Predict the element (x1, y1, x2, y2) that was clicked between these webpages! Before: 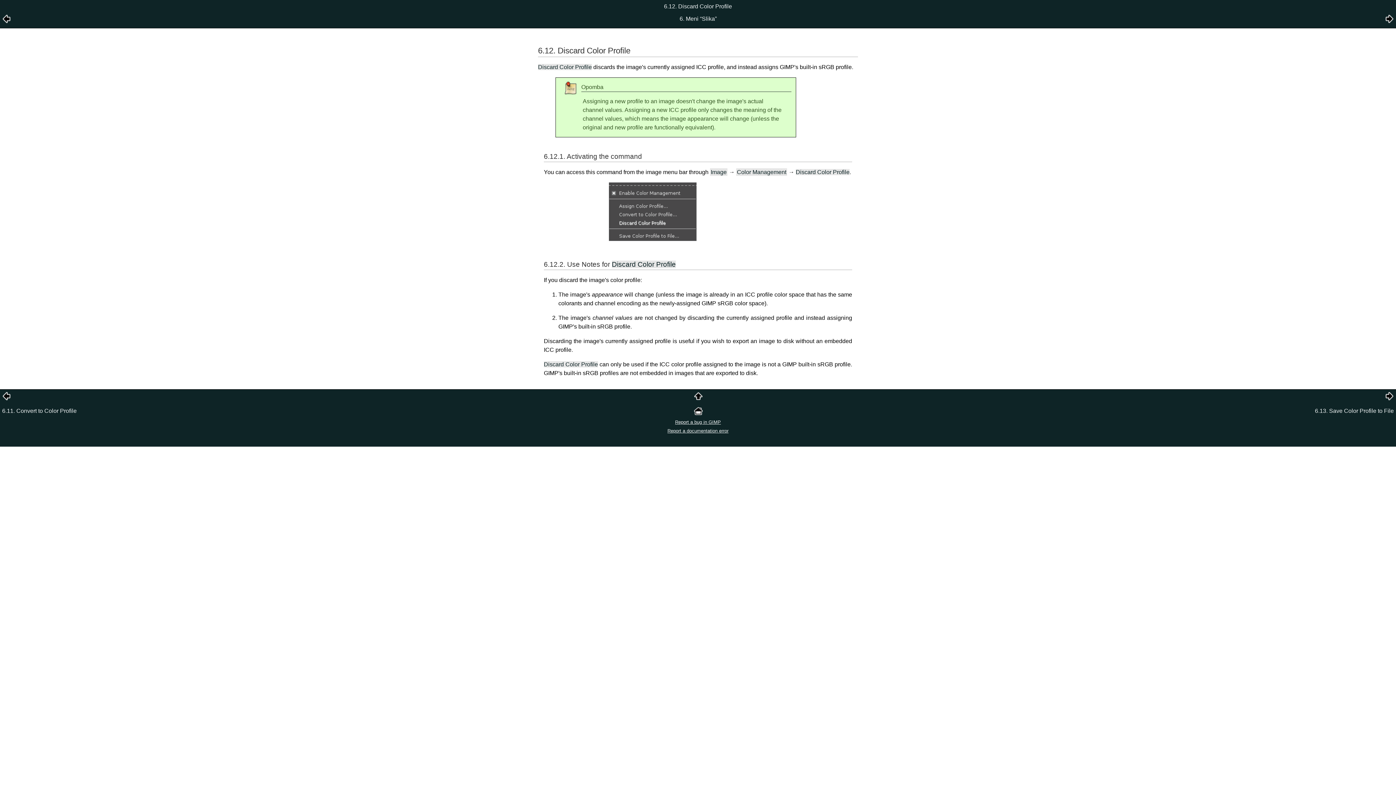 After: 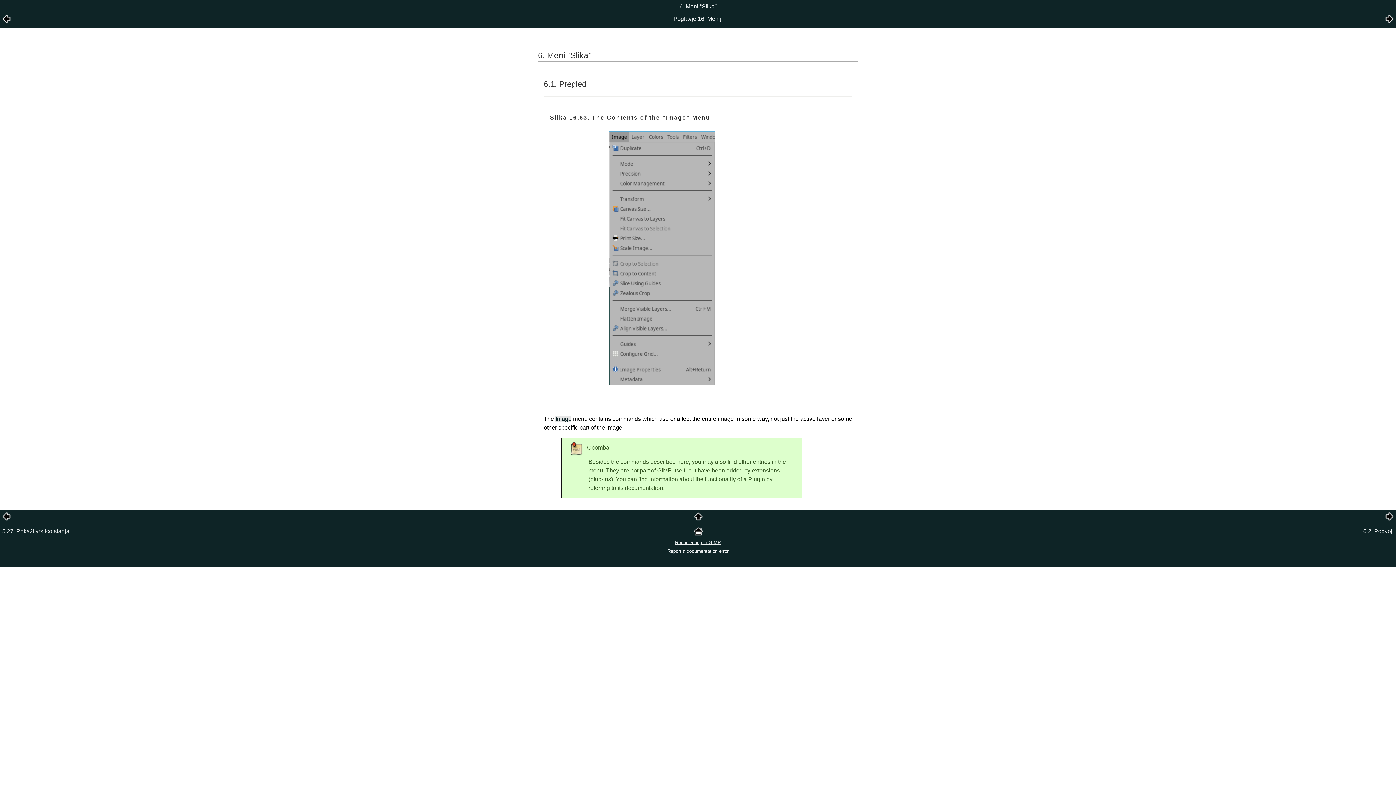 Action: bbox: (694, 395, 702, 401)